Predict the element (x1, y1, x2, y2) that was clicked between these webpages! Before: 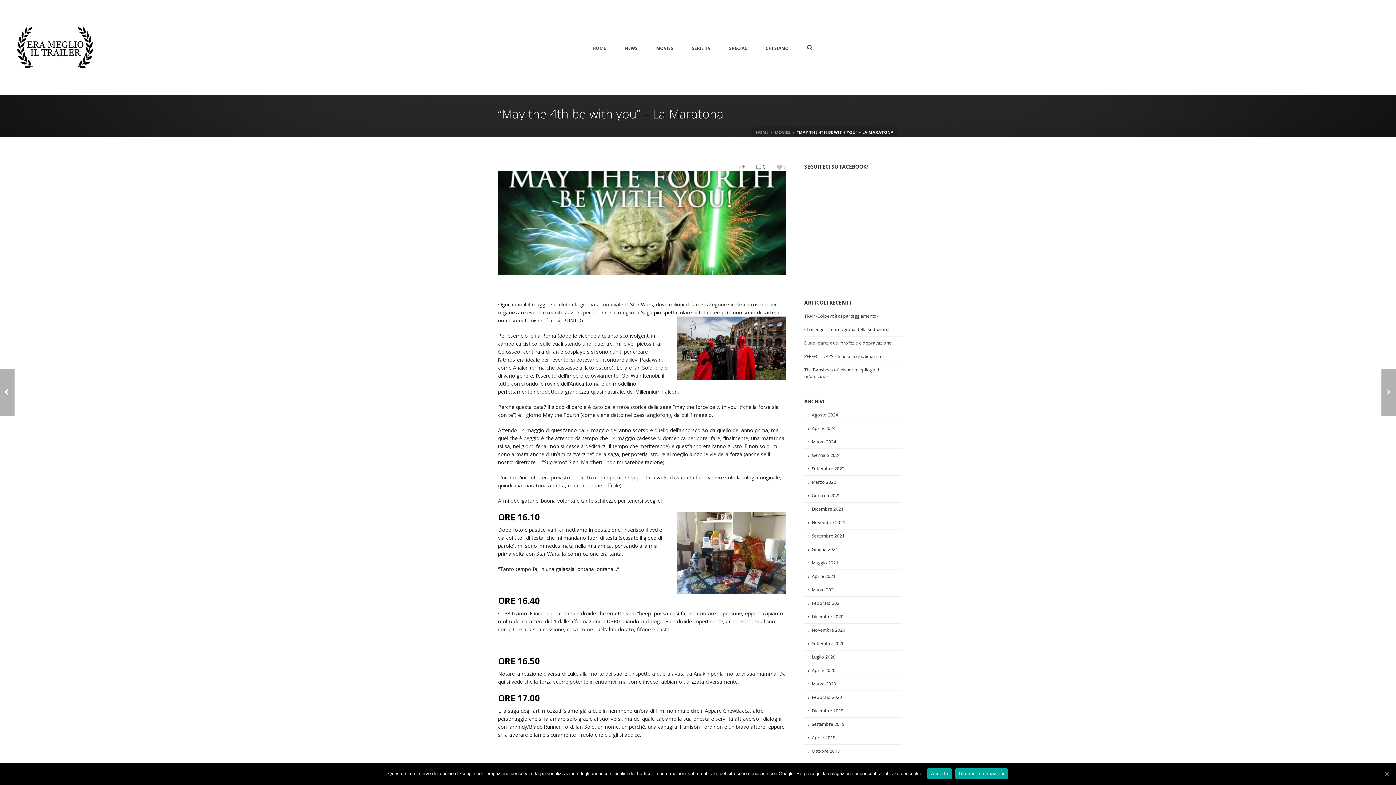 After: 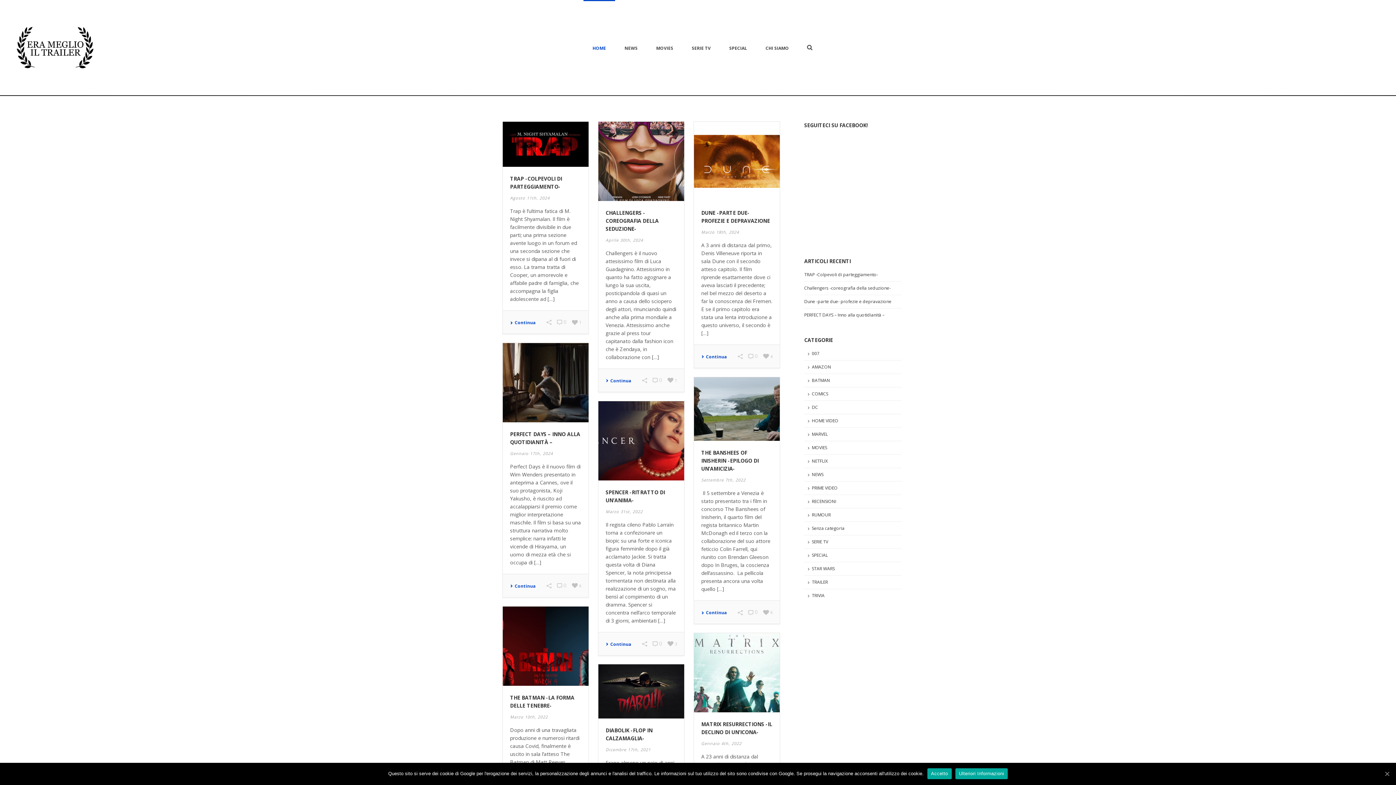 Action: label: HOME bbox: (756, 129, 768, 134)